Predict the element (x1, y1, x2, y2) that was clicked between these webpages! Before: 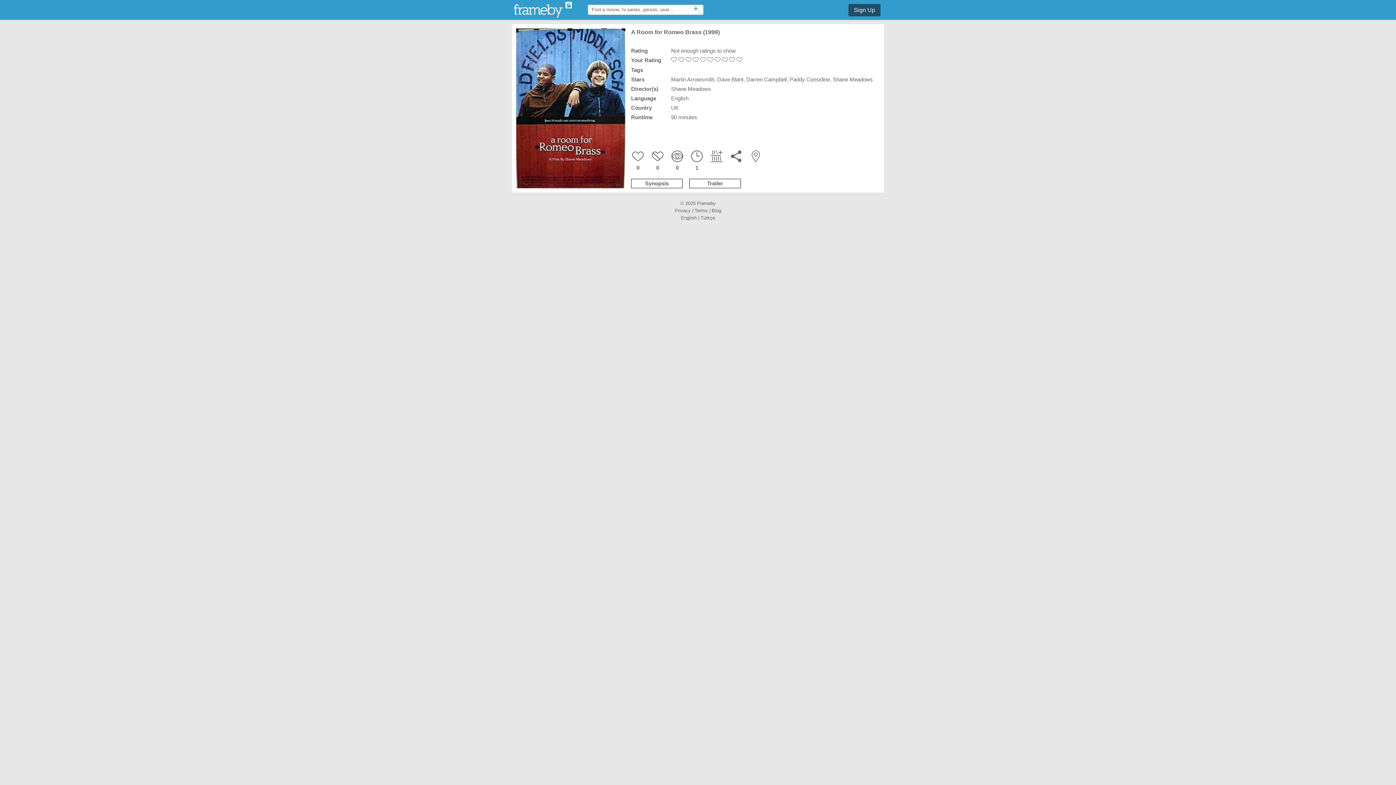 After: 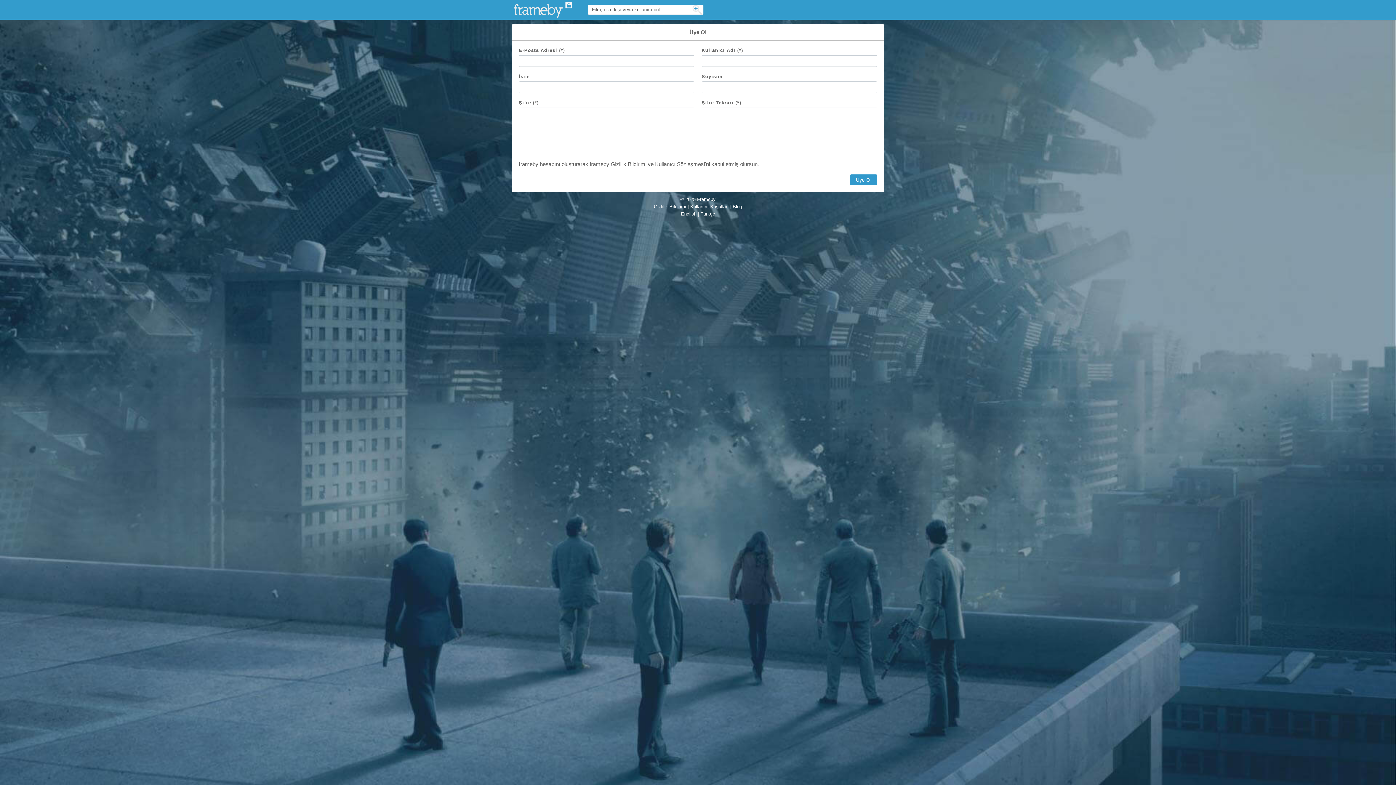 Action: bbox: (632, 150, 644, 162)